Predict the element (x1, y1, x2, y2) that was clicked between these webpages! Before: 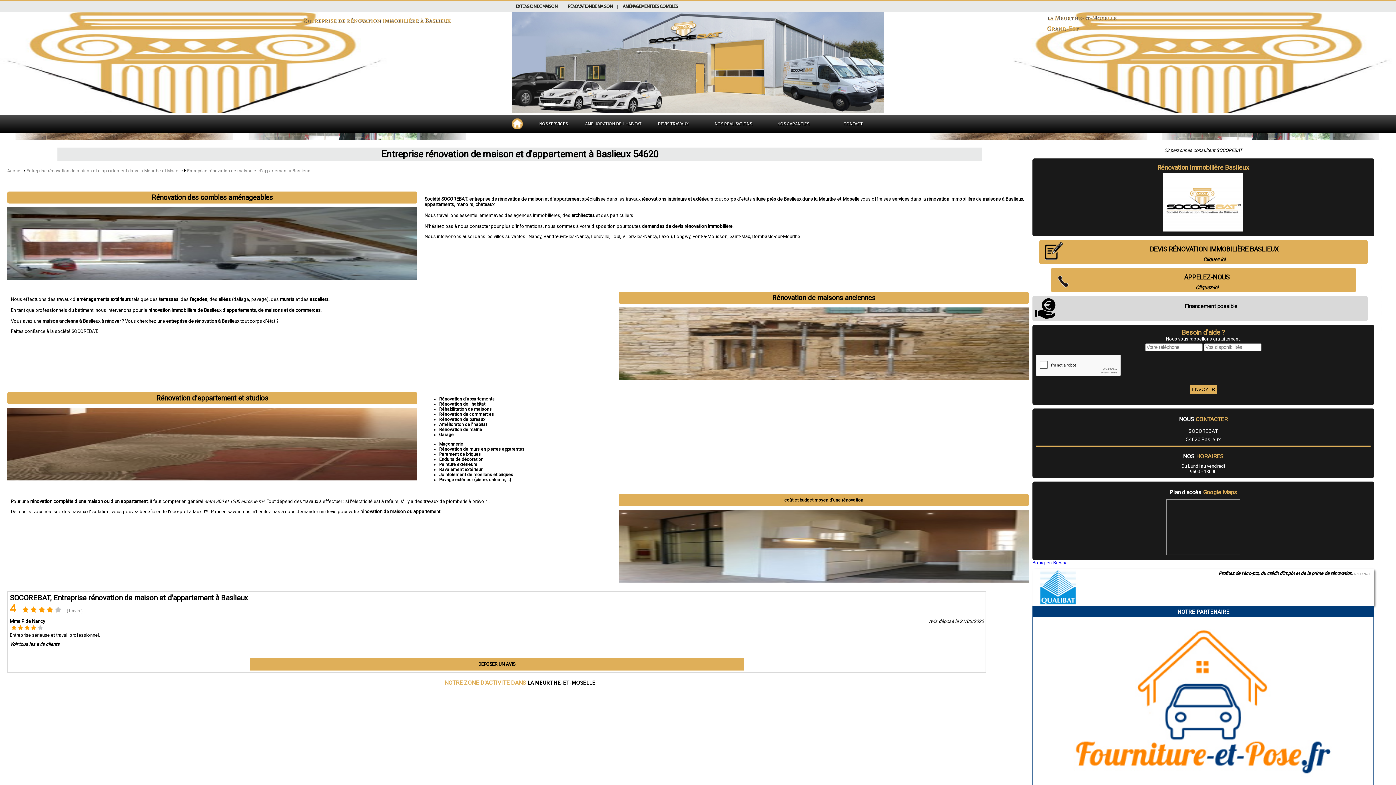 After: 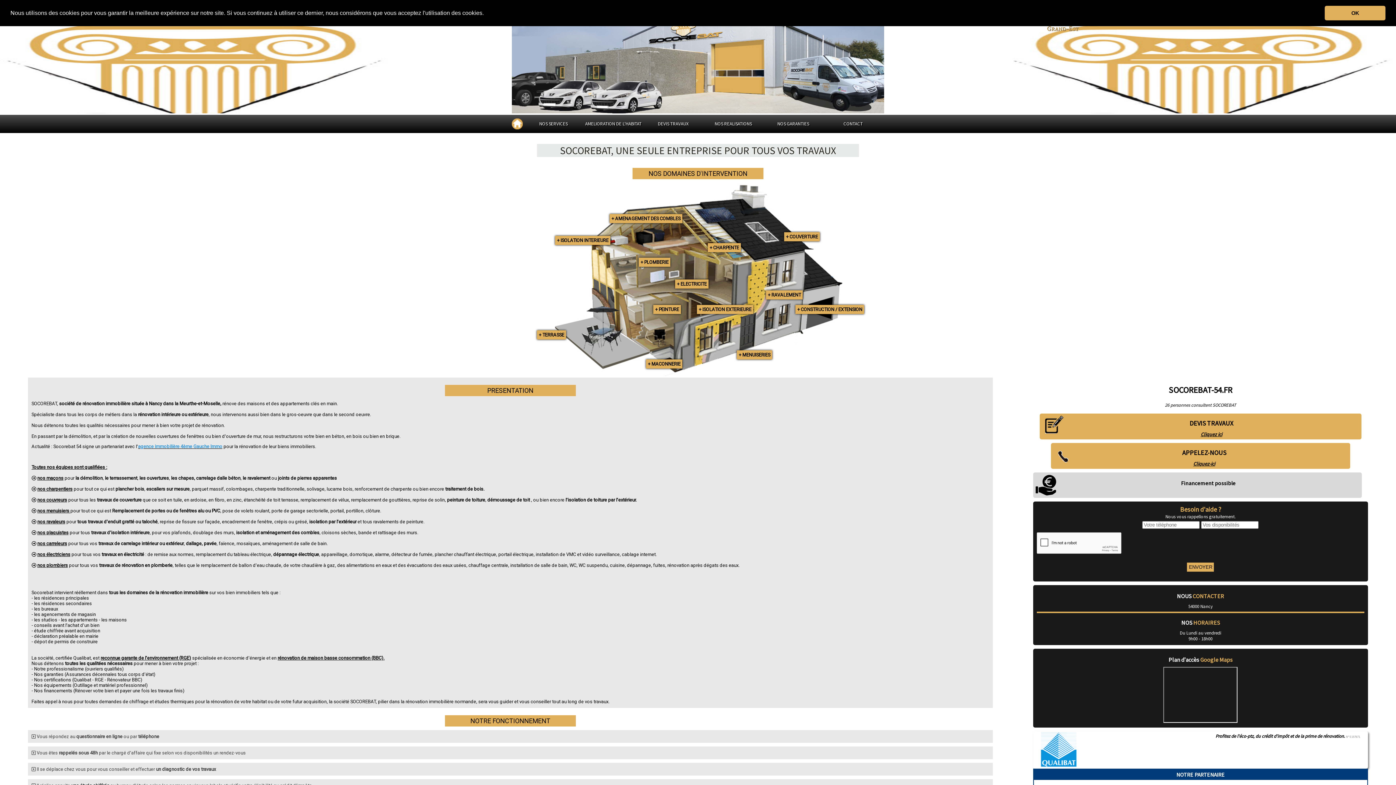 Action: bbox: (7, 168, 22, 173) label: Accueil